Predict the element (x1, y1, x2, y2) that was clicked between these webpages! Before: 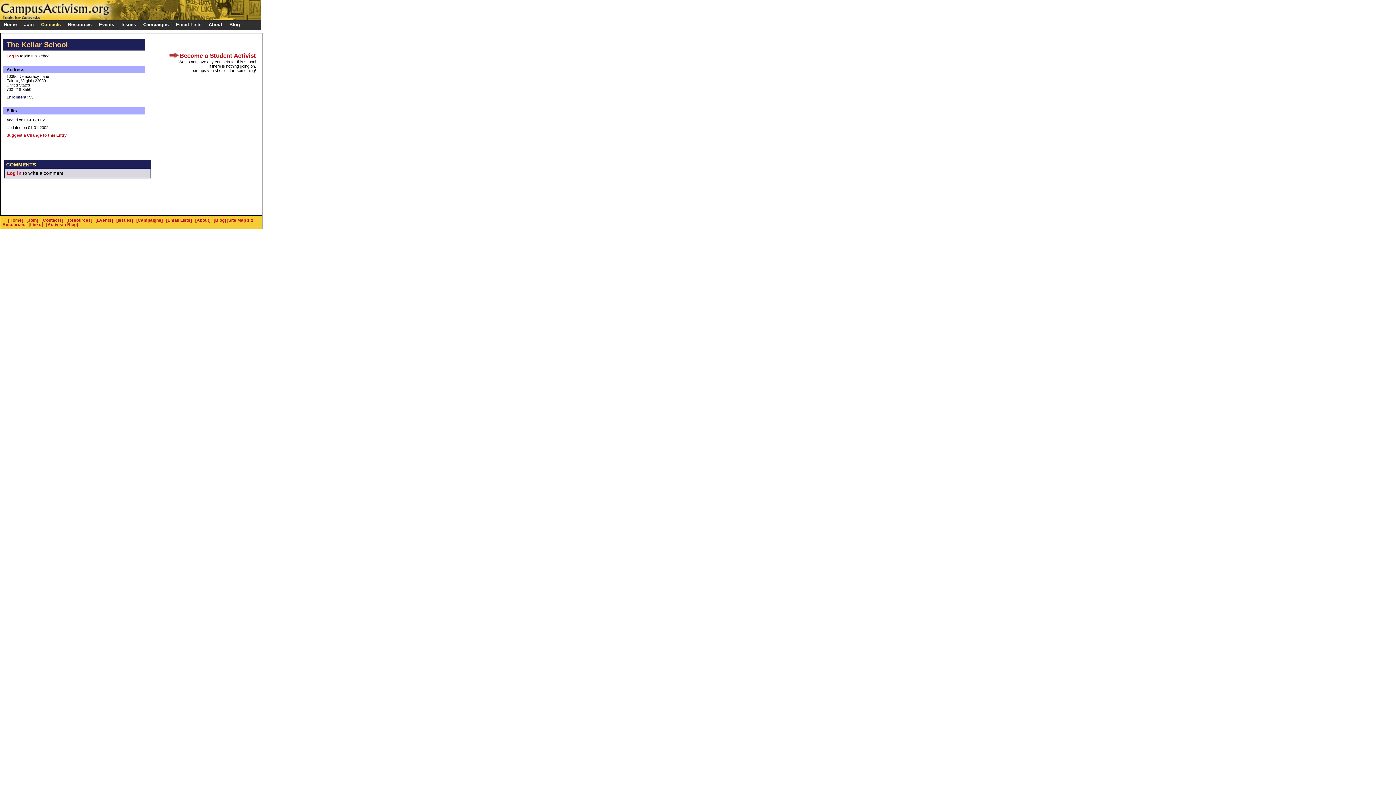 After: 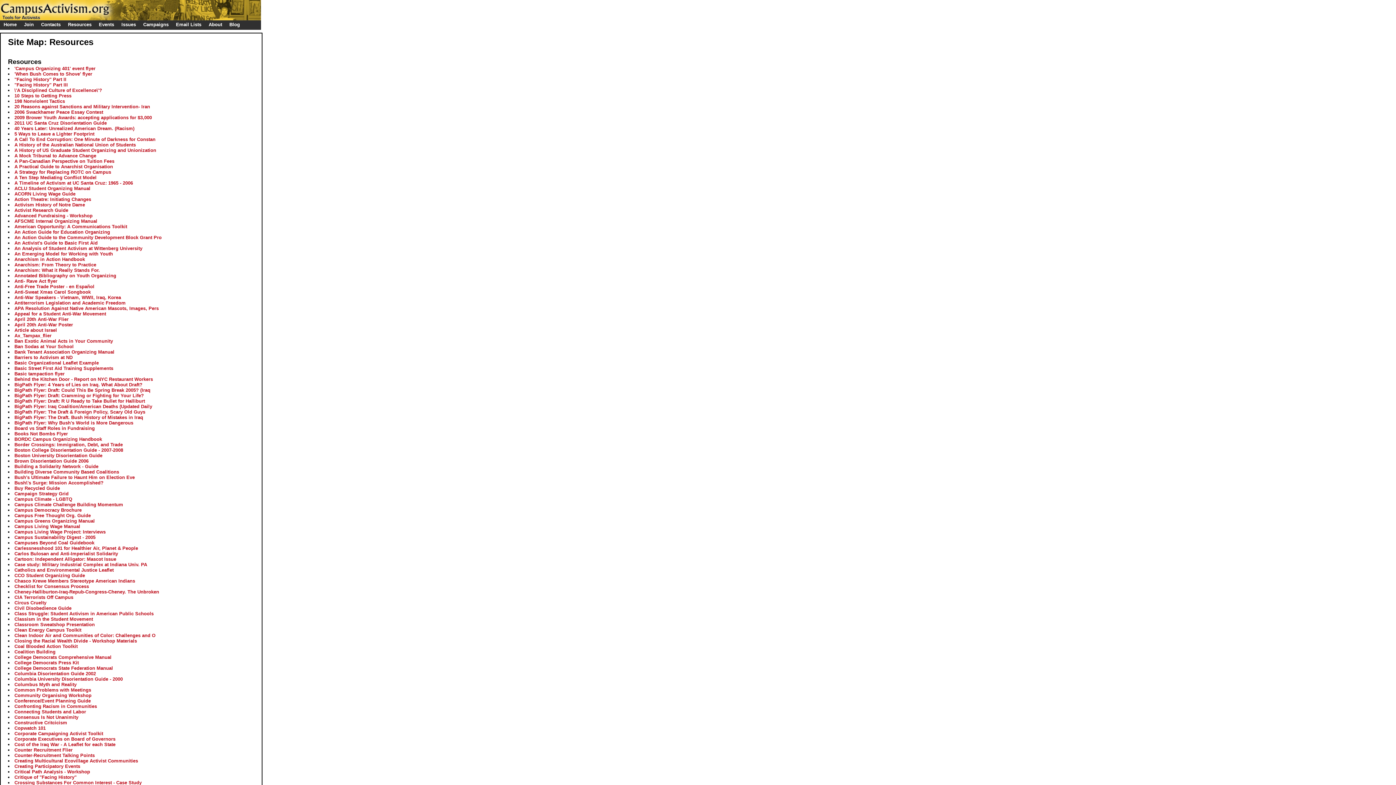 Action: bbox: (2, 222, 25, 226) label: Resources